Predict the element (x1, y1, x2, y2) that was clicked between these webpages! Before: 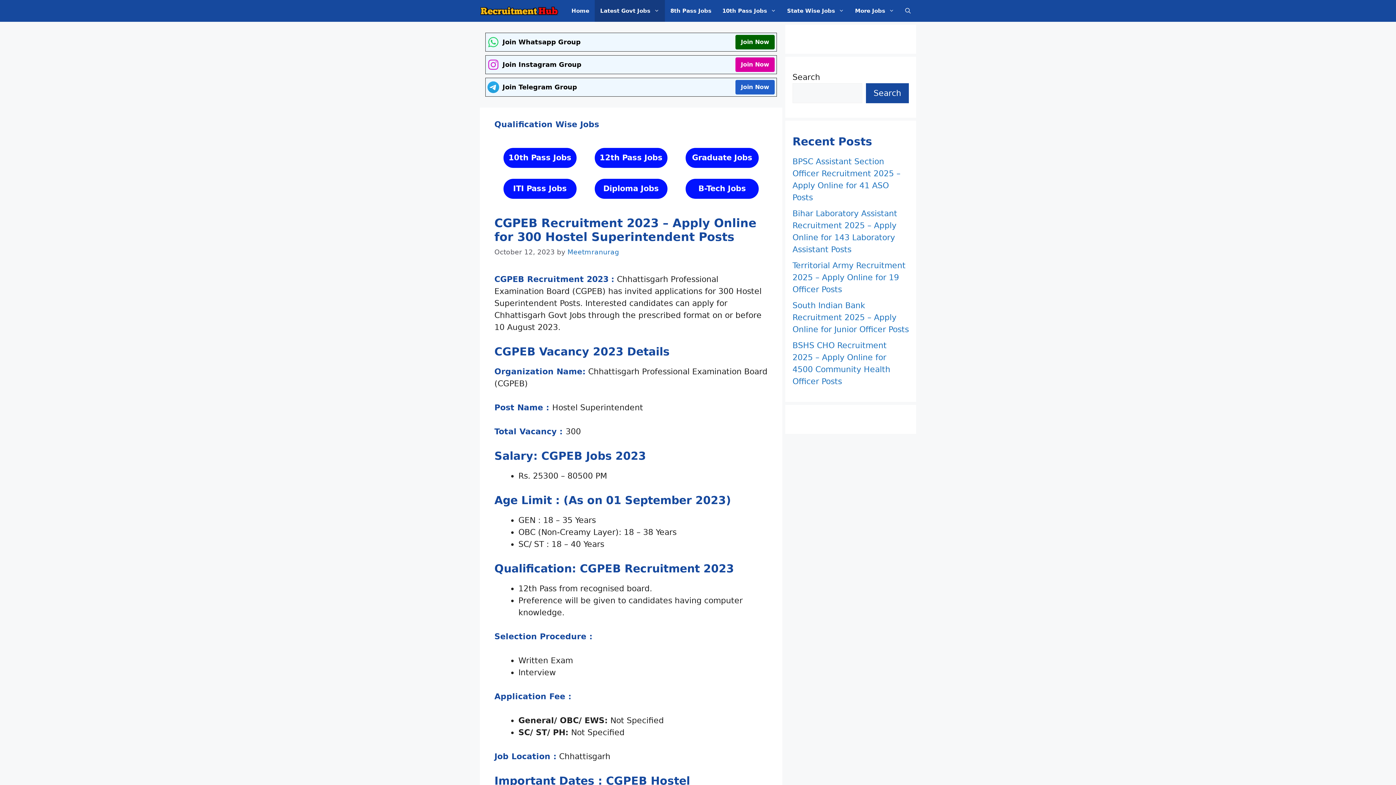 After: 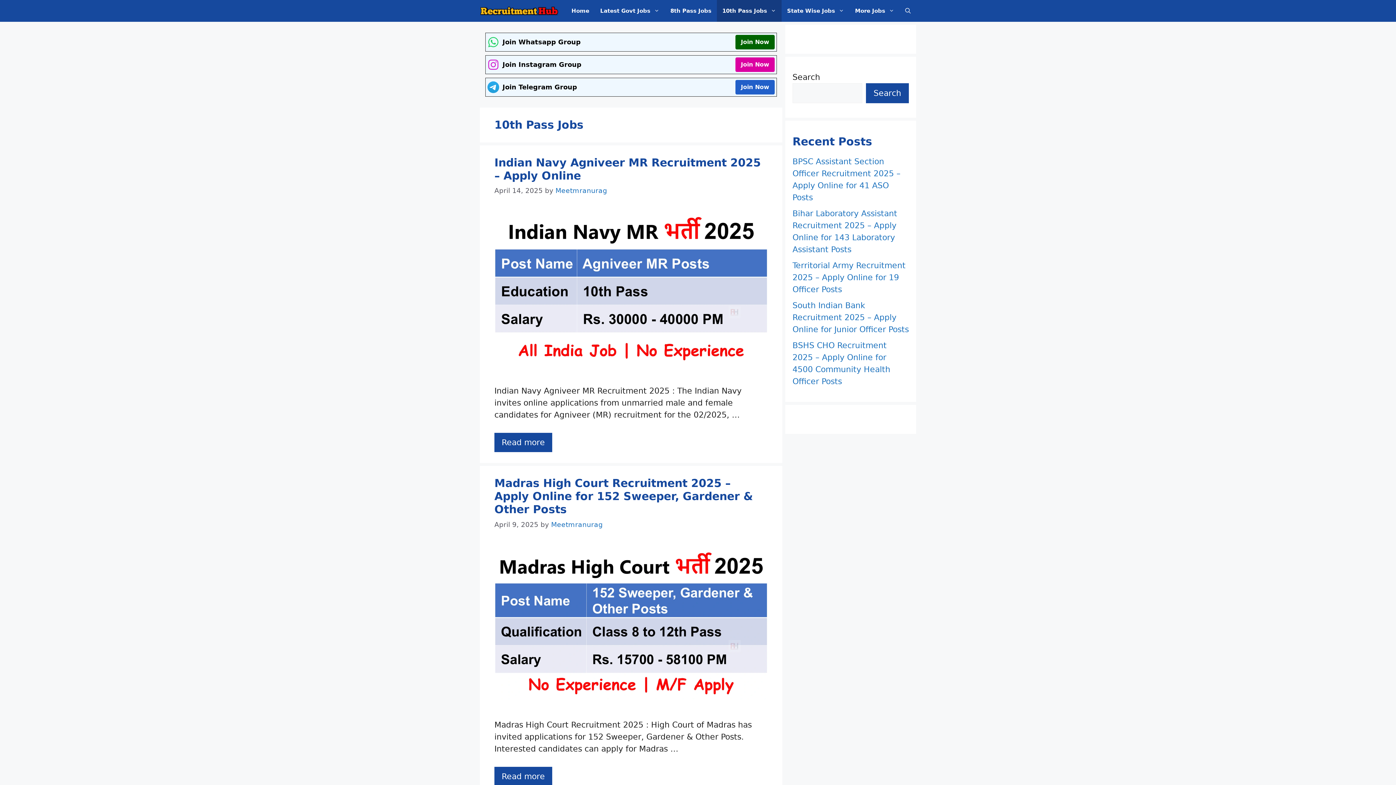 Action: label: 10th Pass Jobs bbox: (717, 0, 781, 21)